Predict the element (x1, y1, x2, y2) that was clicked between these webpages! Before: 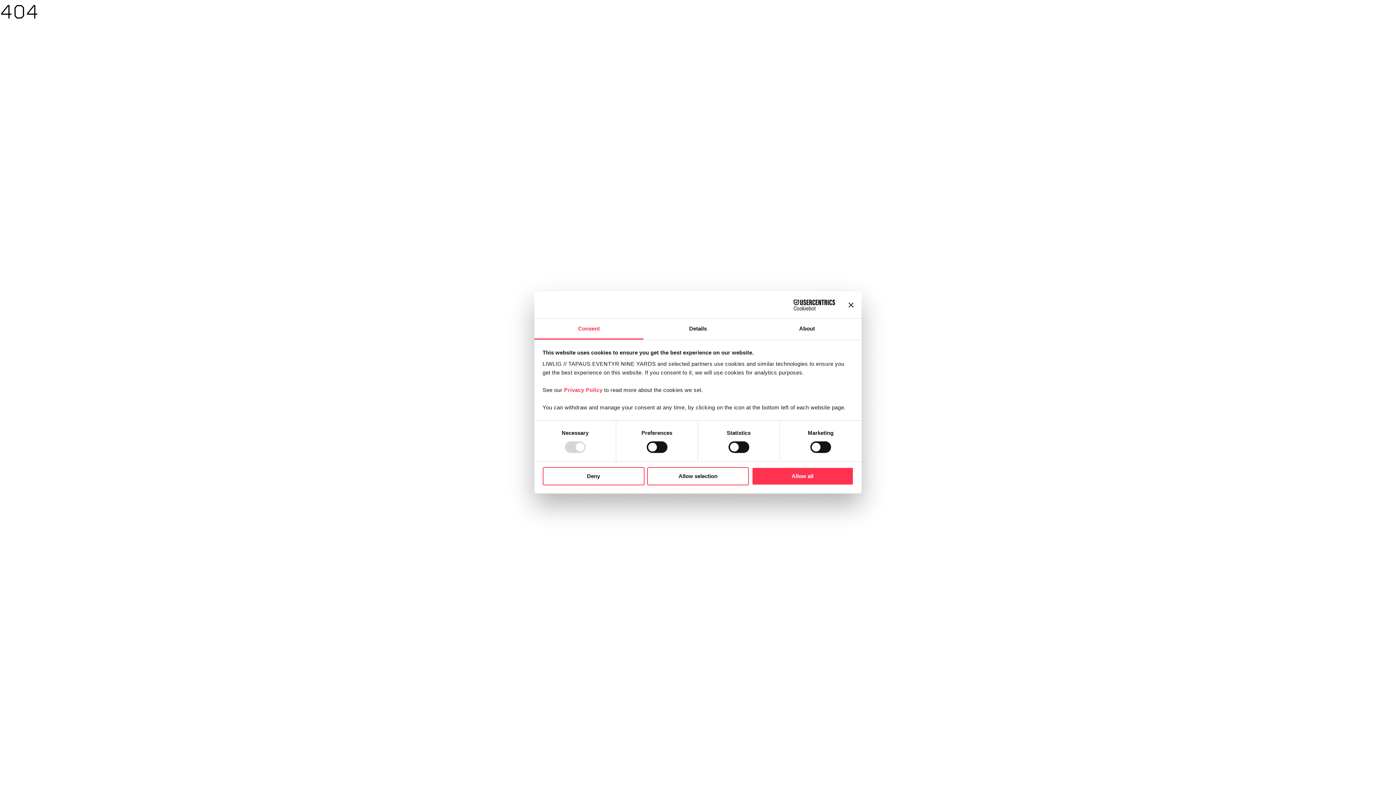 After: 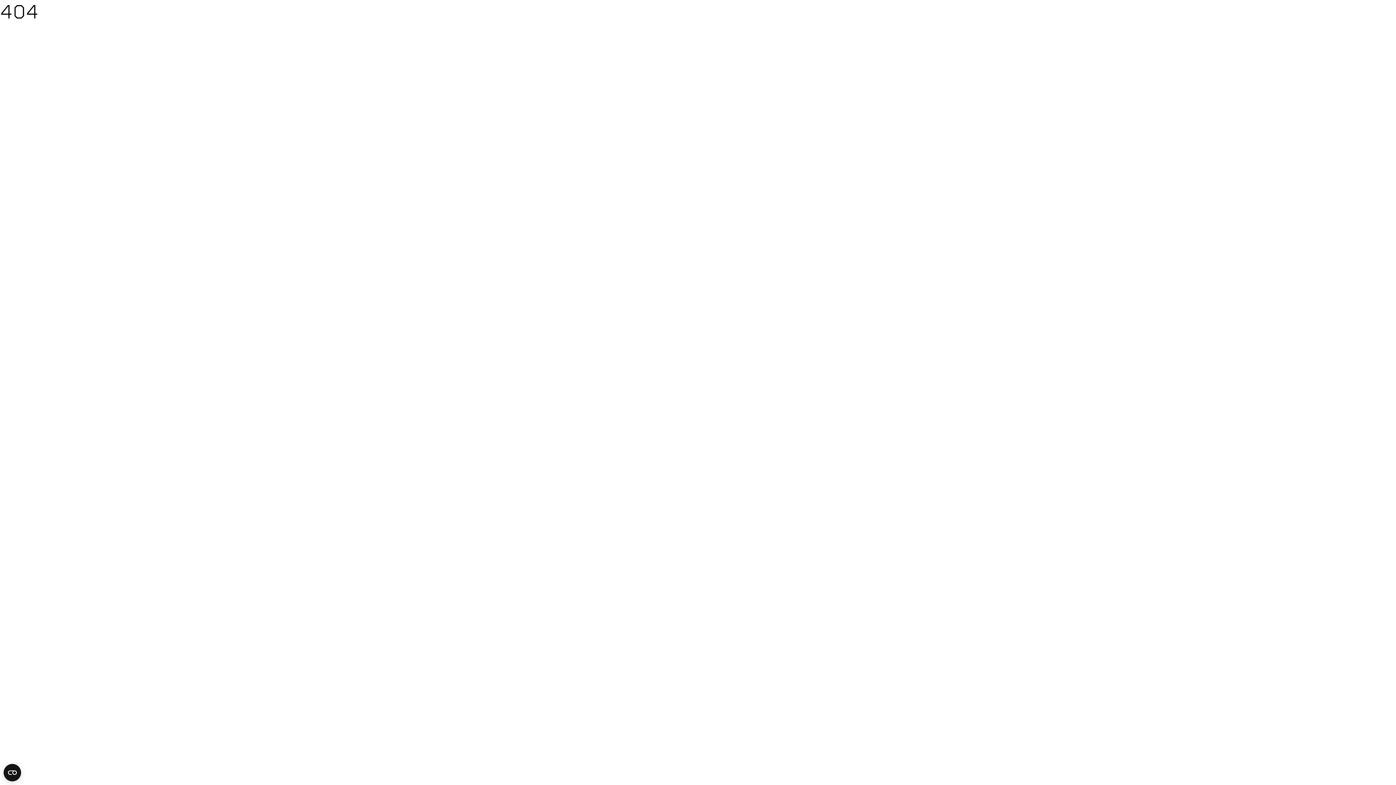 Action: bbox: (848, 302, 853, 307) label: Close banner